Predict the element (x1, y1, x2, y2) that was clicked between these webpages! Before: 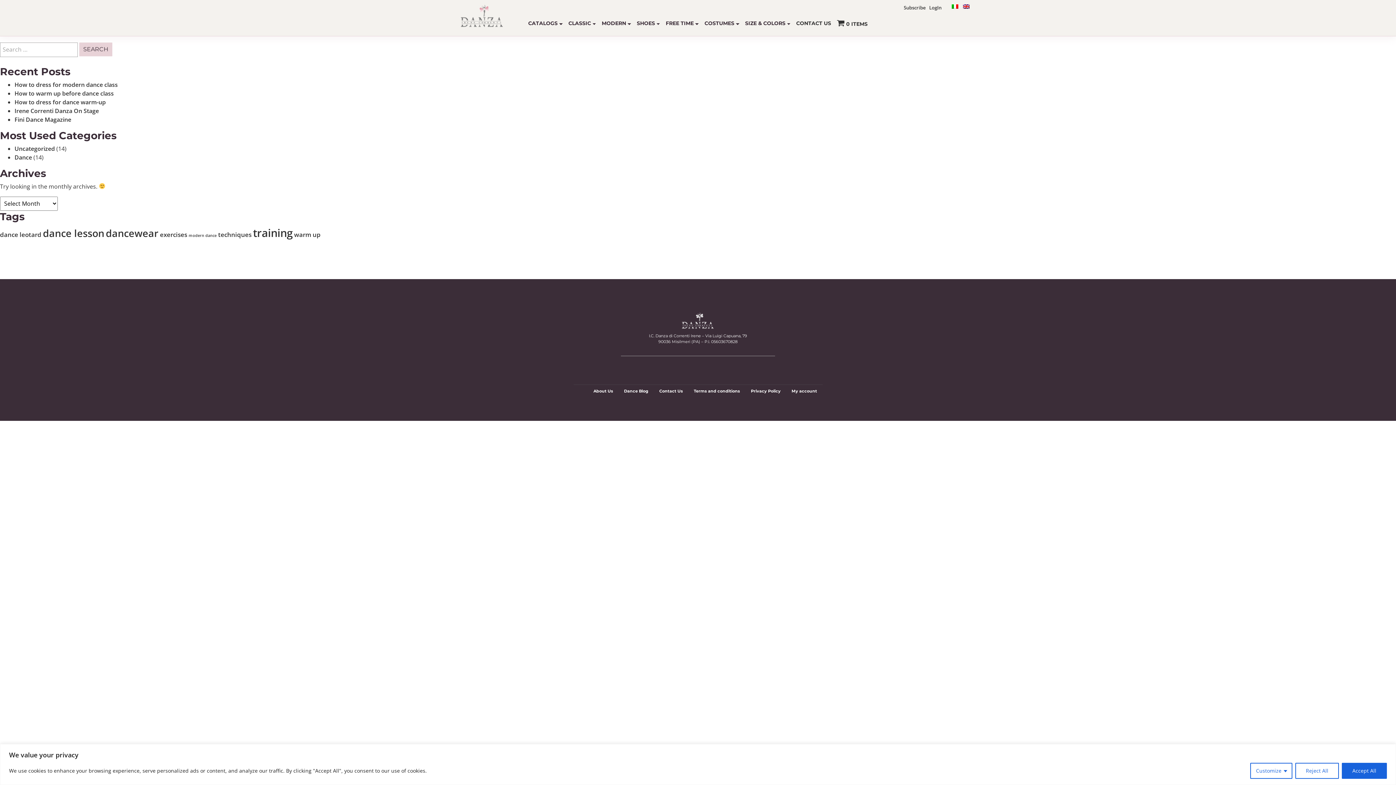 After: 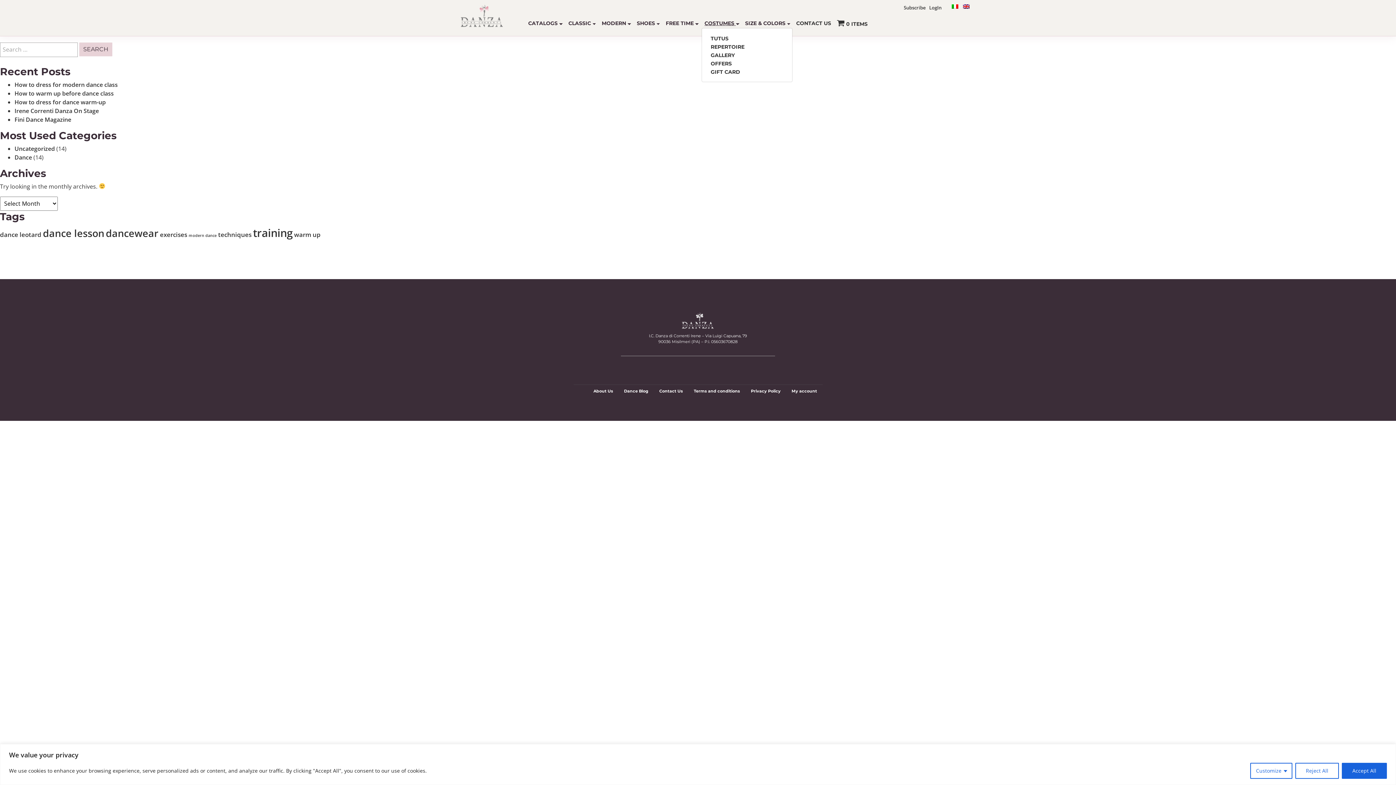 Action: label: COSTUMES  bbox: (704, 19, 739, 26)